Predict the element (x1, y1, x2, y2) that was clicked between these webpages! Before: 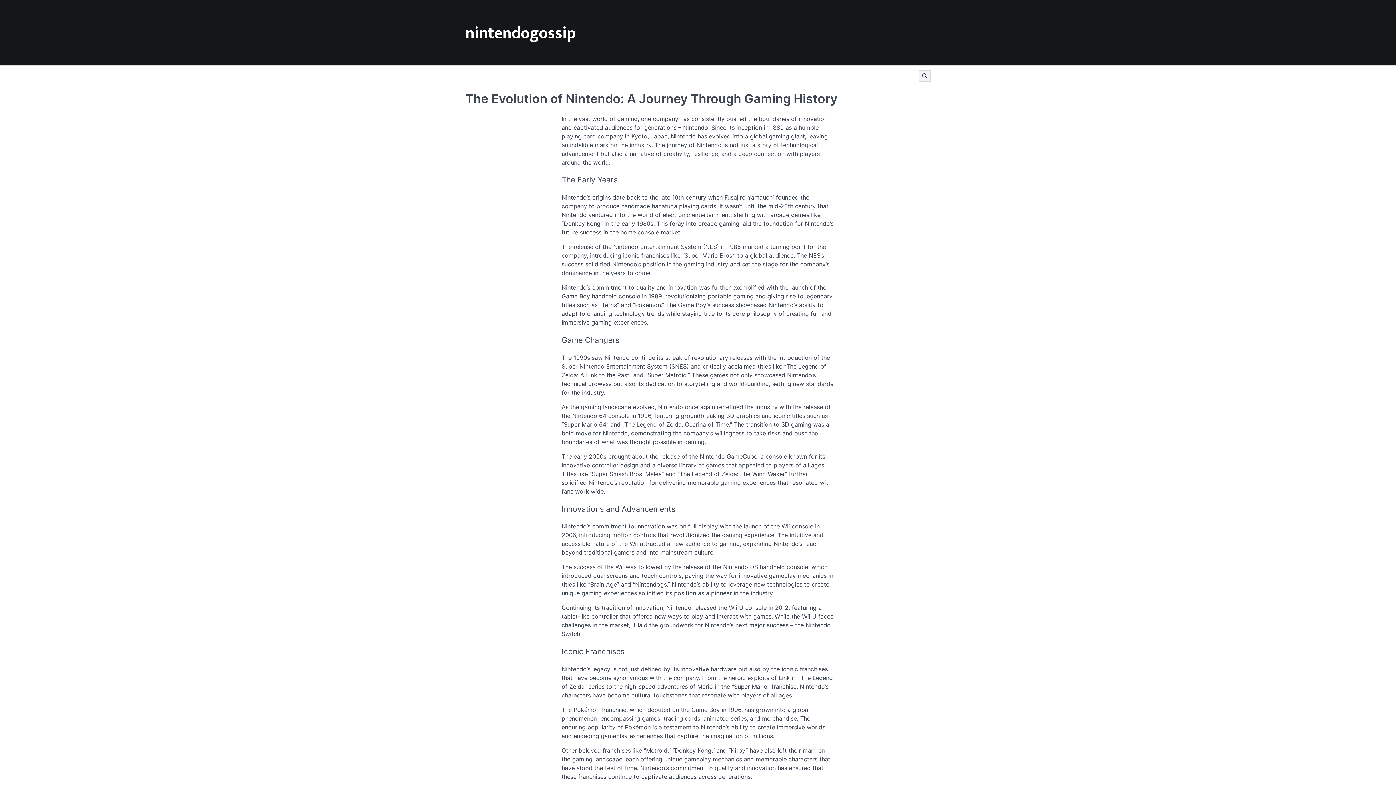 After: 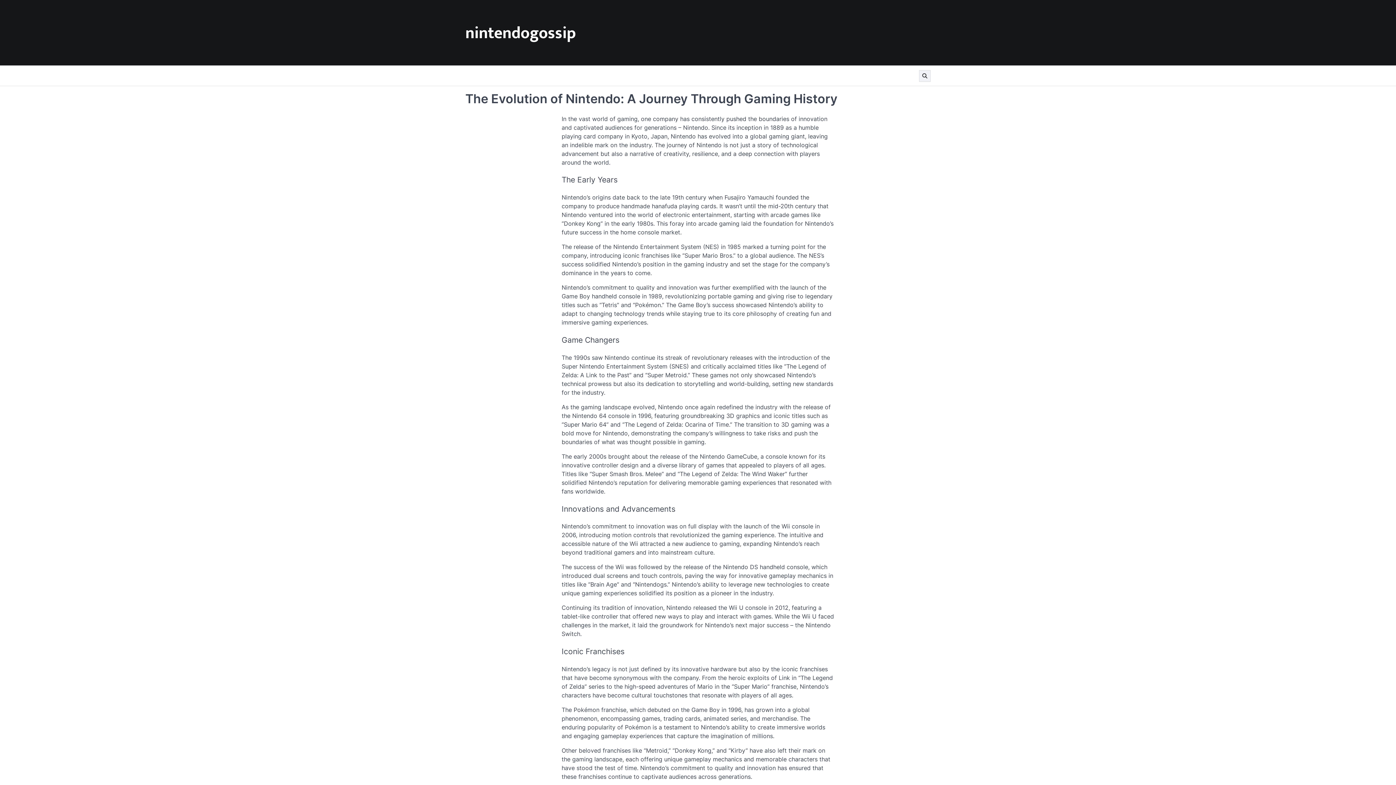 Action: bbox: (465, 19, 576, 46) label: nintendogossip